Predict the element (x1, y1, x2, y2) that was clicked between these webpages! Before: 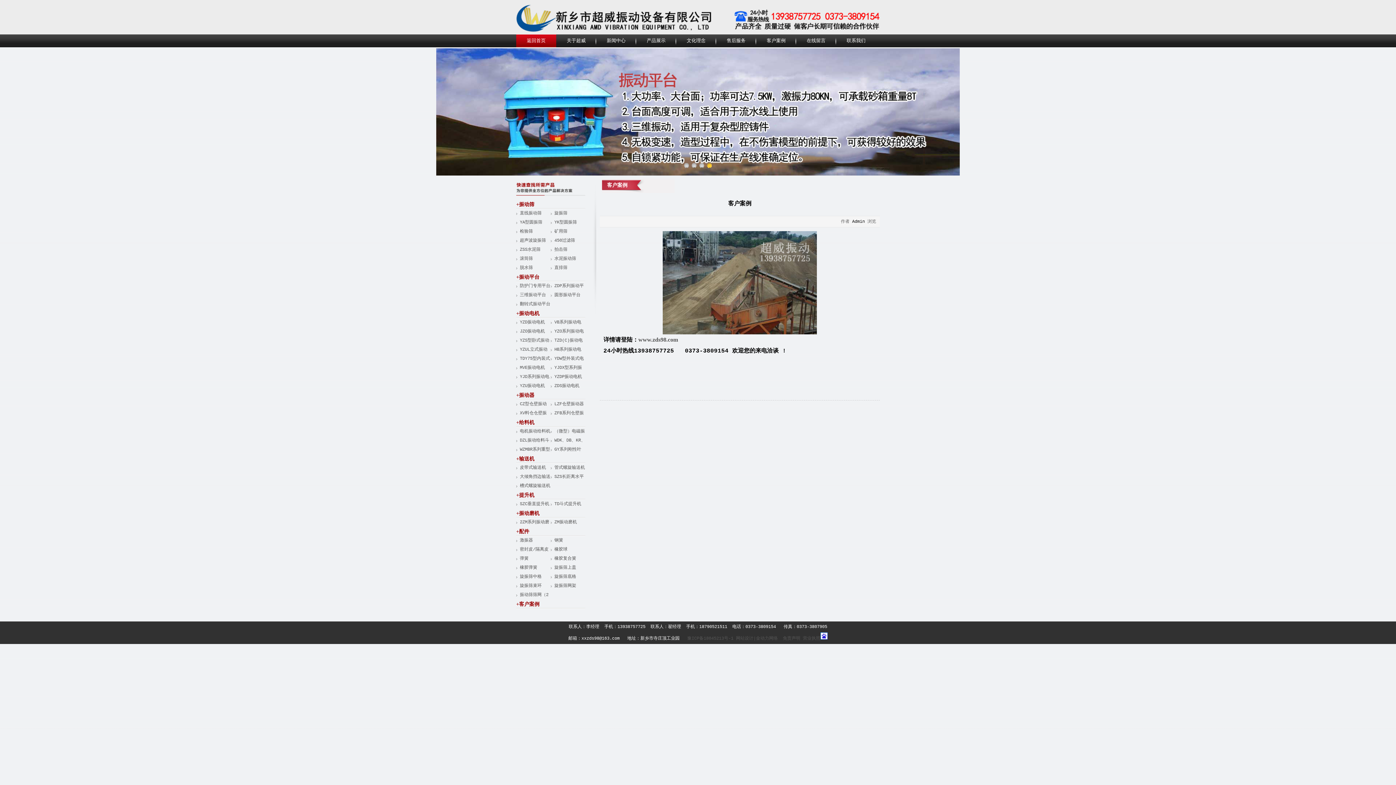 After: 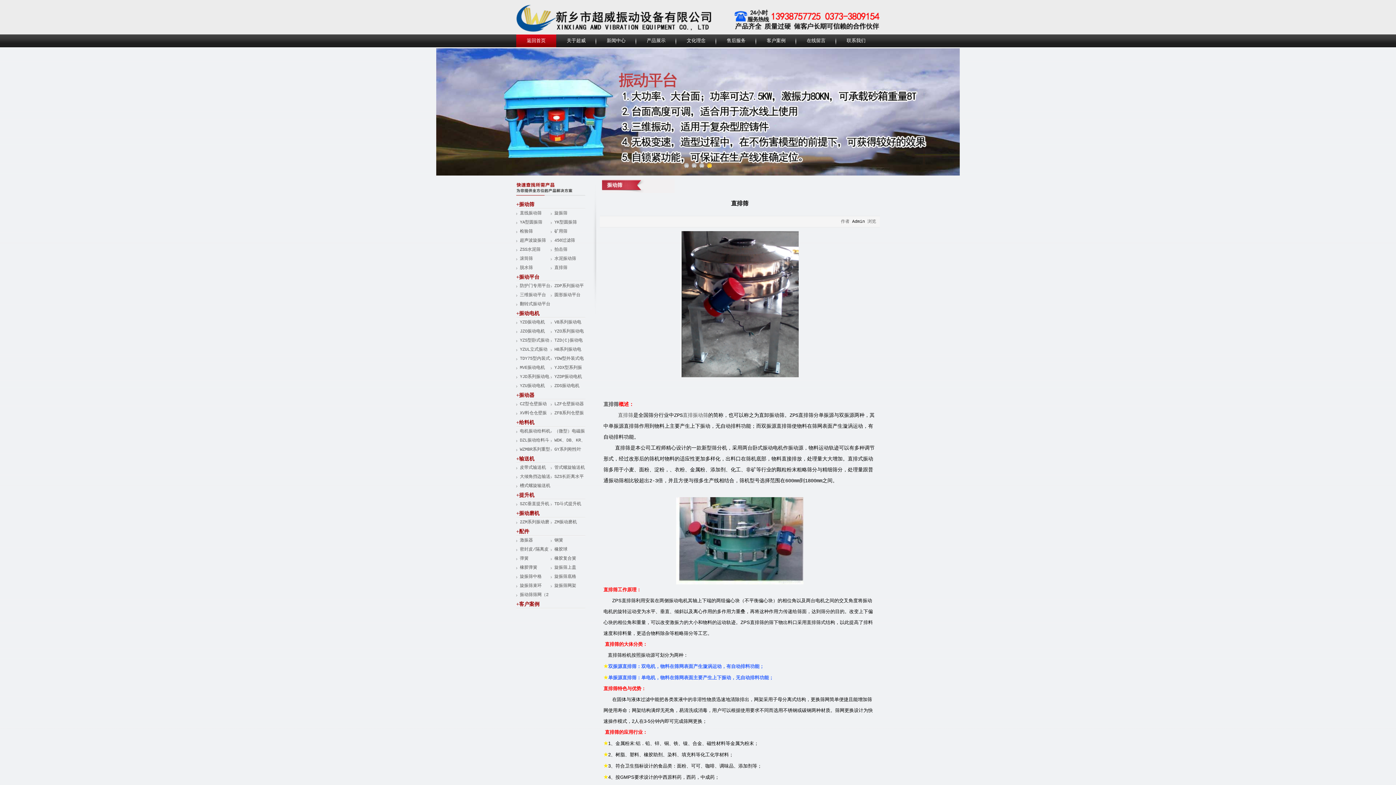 Action: bbox: (550, 263, 585, 272) label: 直排筛